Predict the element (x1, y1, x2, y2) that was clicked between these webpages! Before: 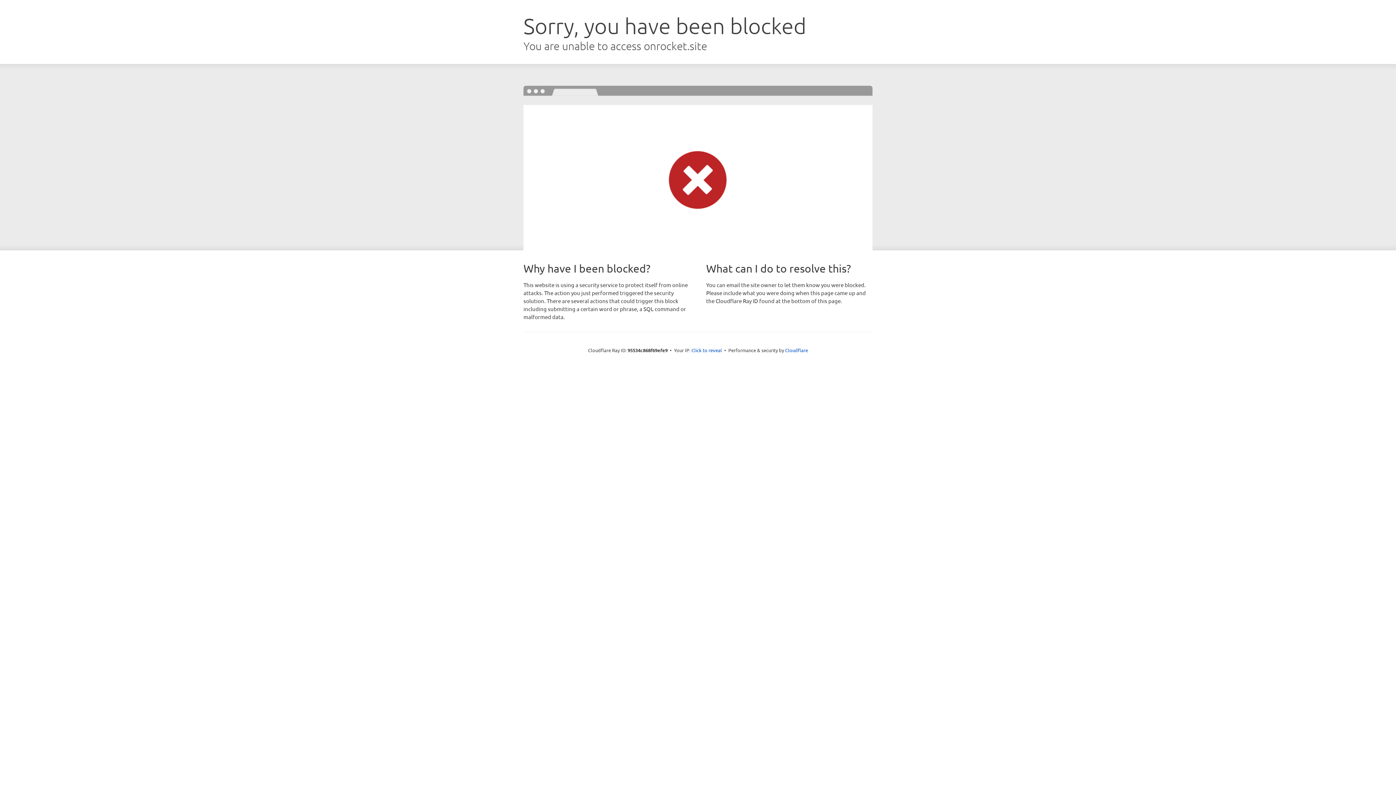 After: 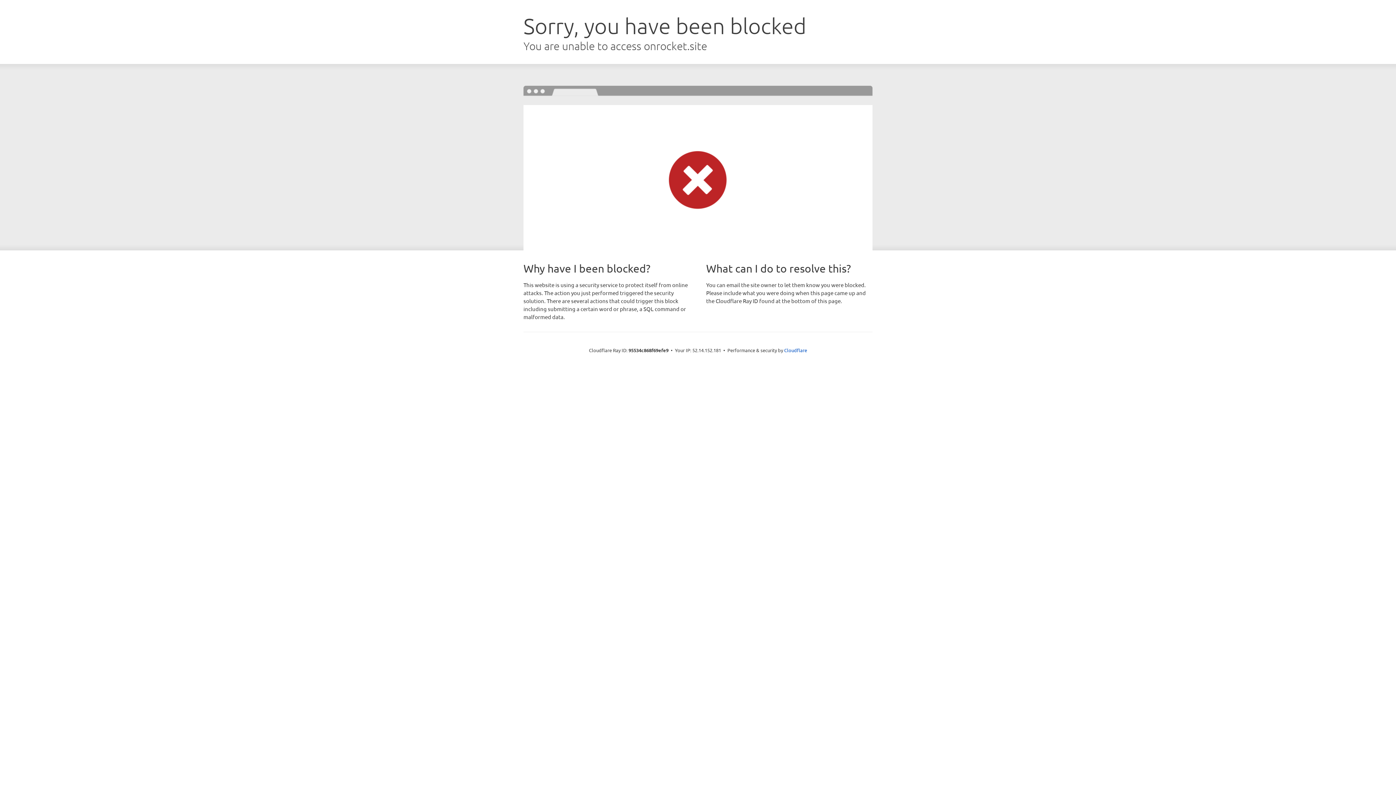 Action: bbox: (691, 346, 722, 353) label: Click to reveal